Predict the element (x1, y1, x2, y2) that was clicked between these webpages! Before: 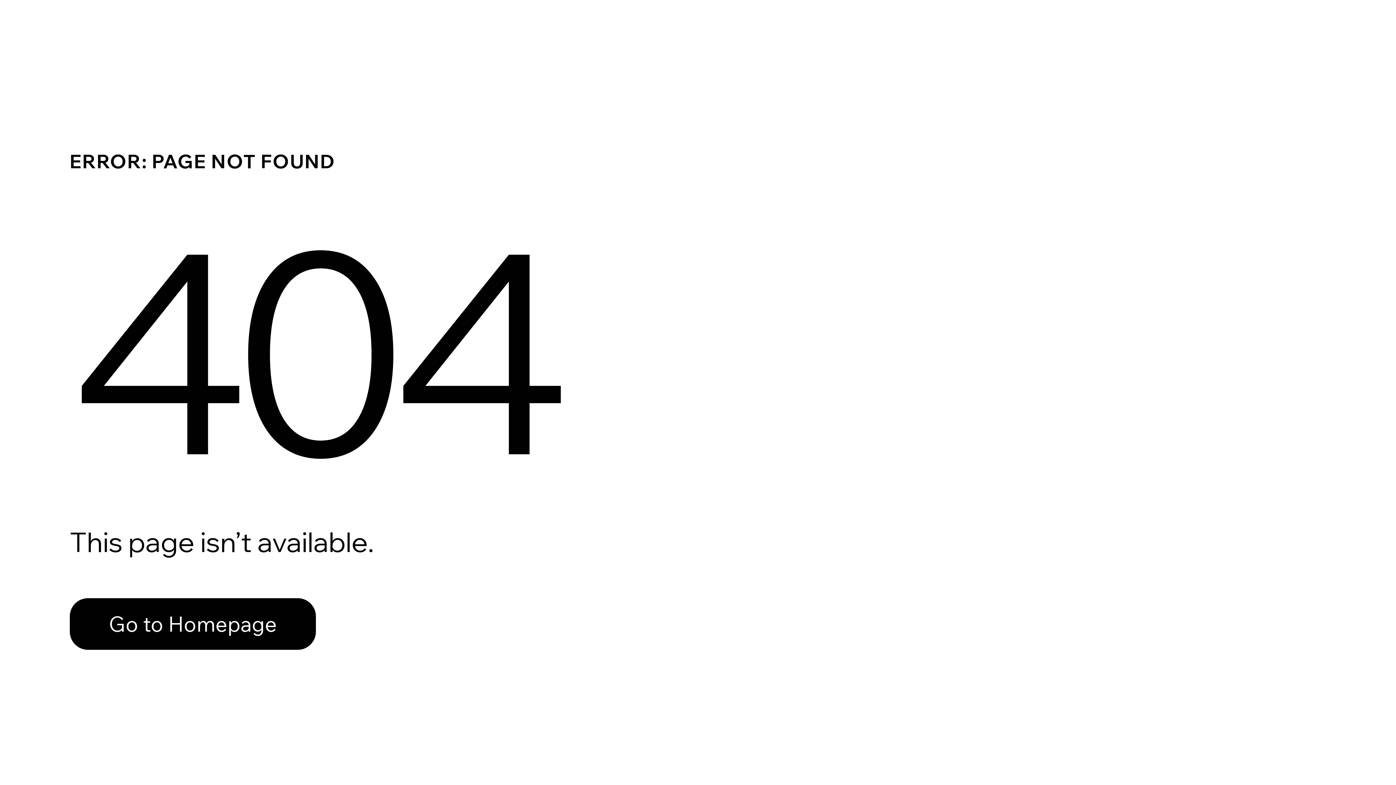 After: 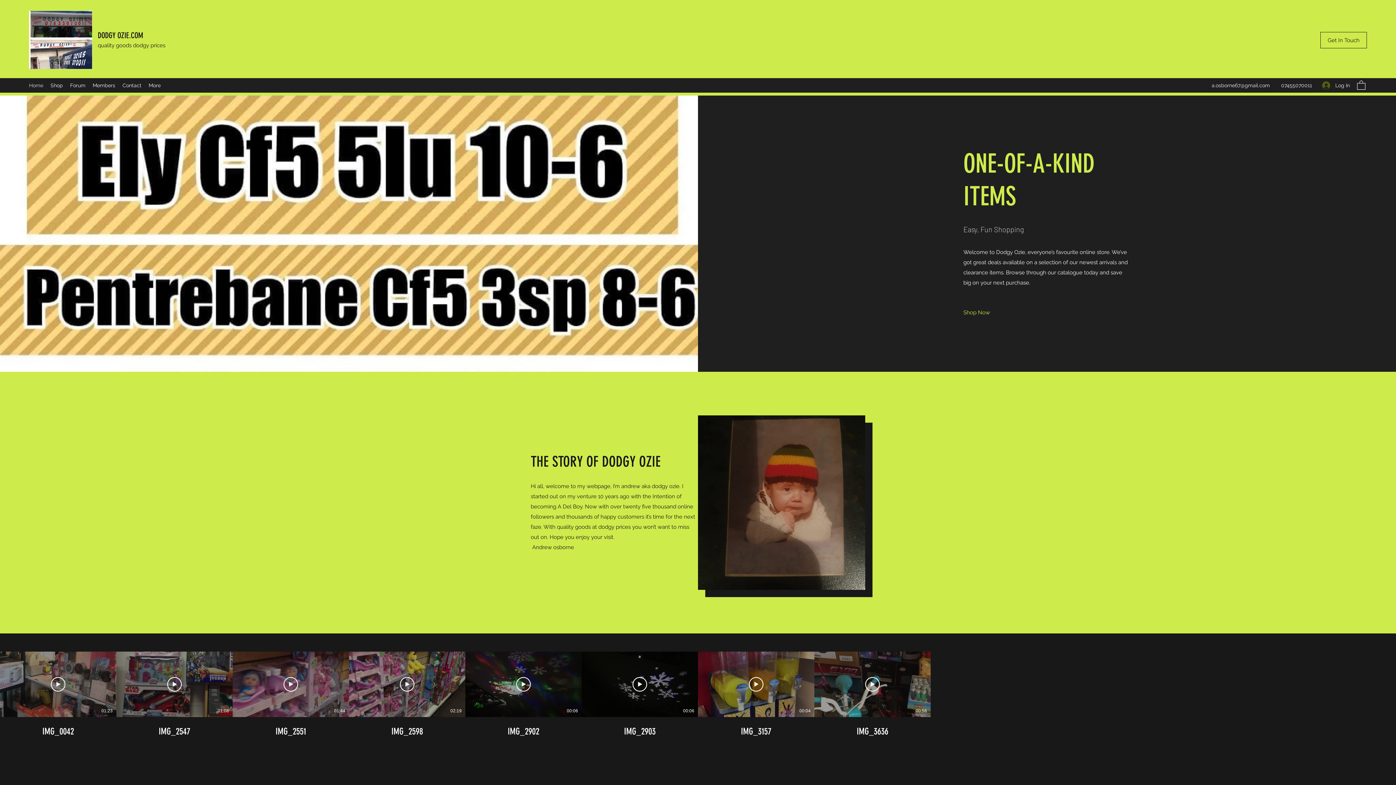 Action: bbox: (69, 582, 768, 659) label: Go to Homepage